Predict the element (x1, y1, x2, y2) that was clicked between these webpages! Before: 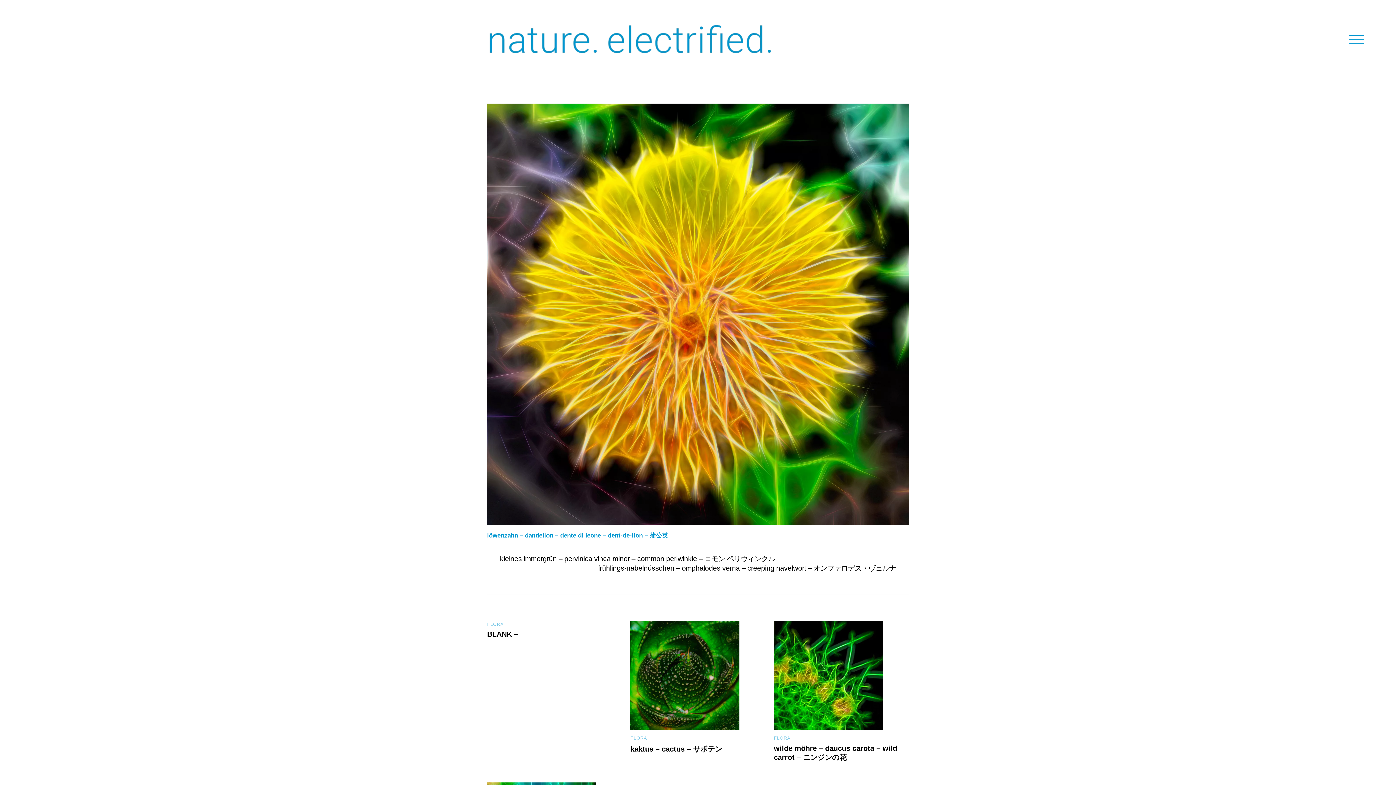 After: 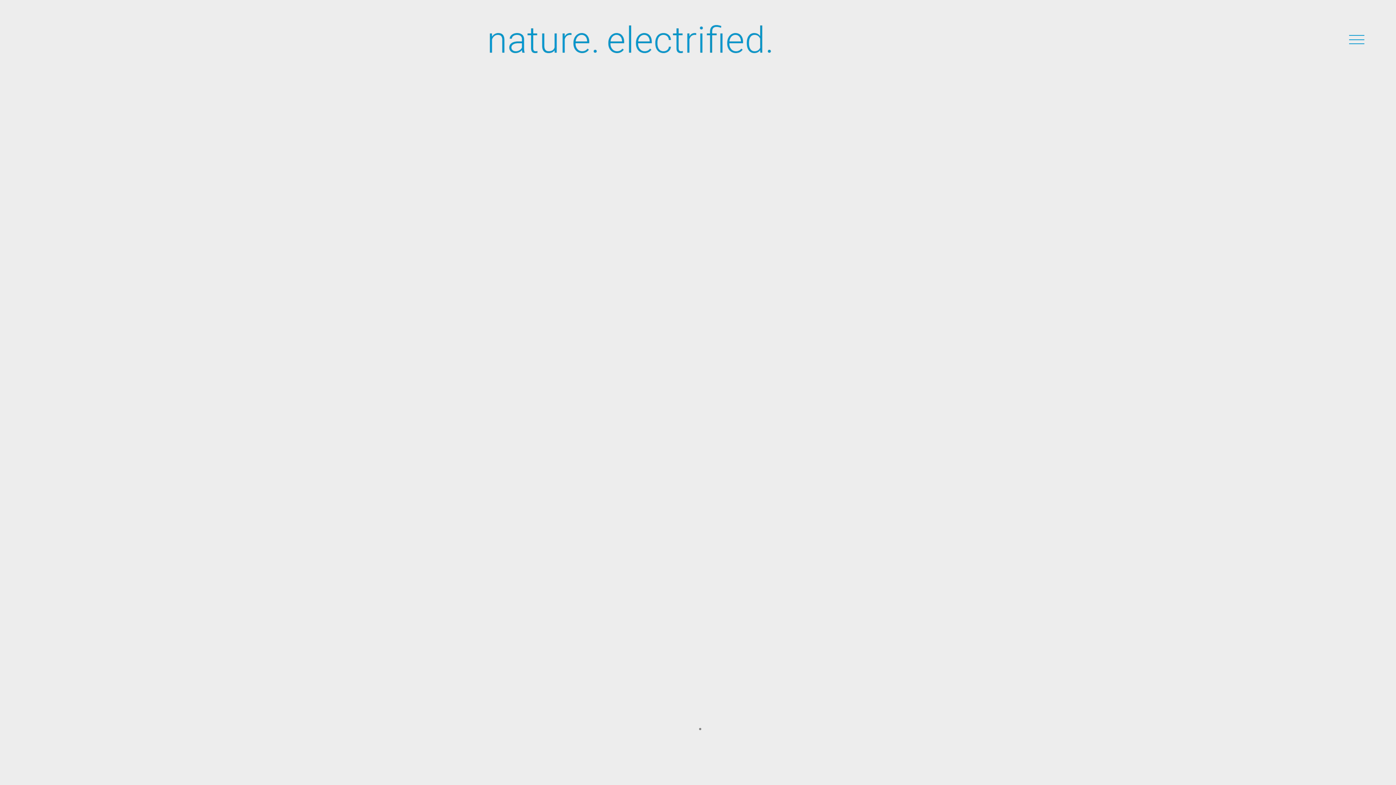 Action: bbox: (487, 55, 774, 67)